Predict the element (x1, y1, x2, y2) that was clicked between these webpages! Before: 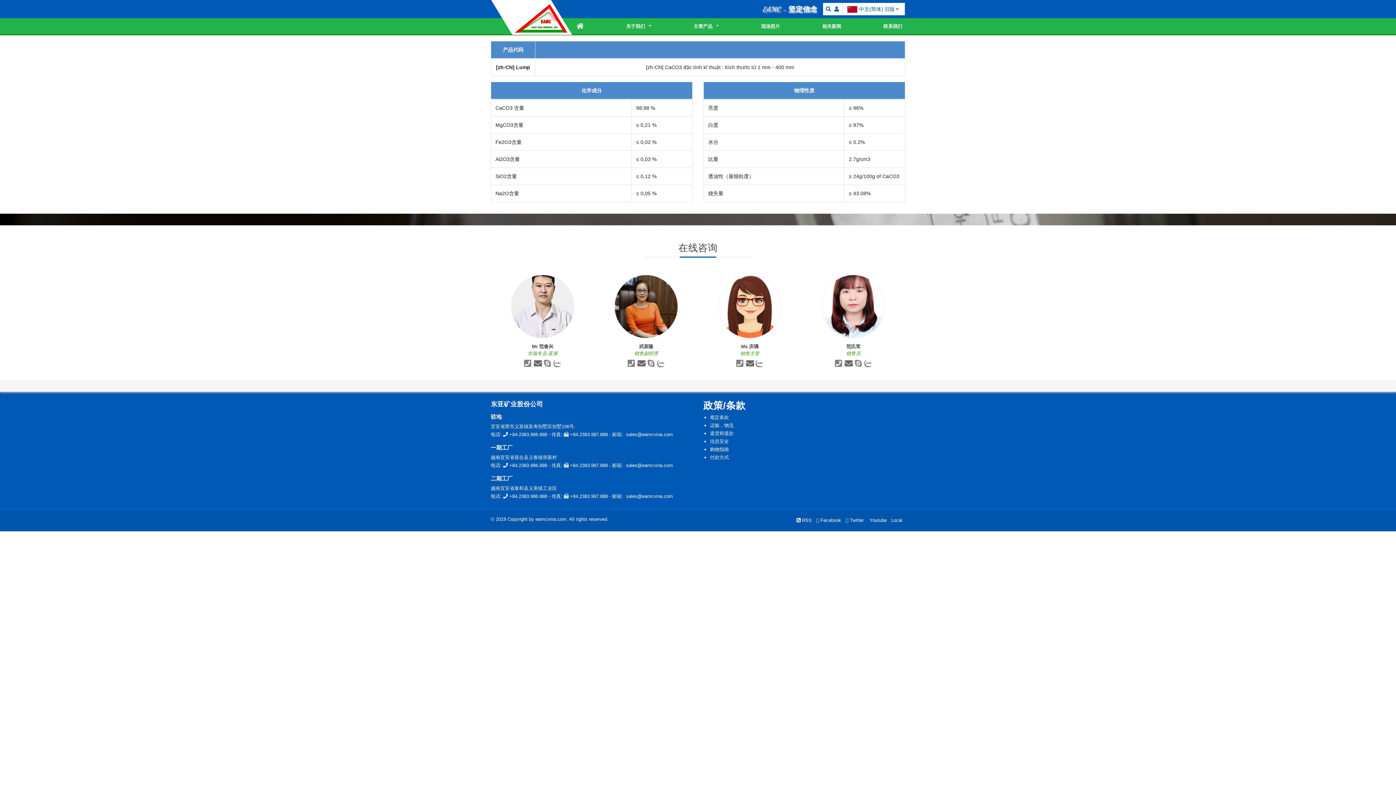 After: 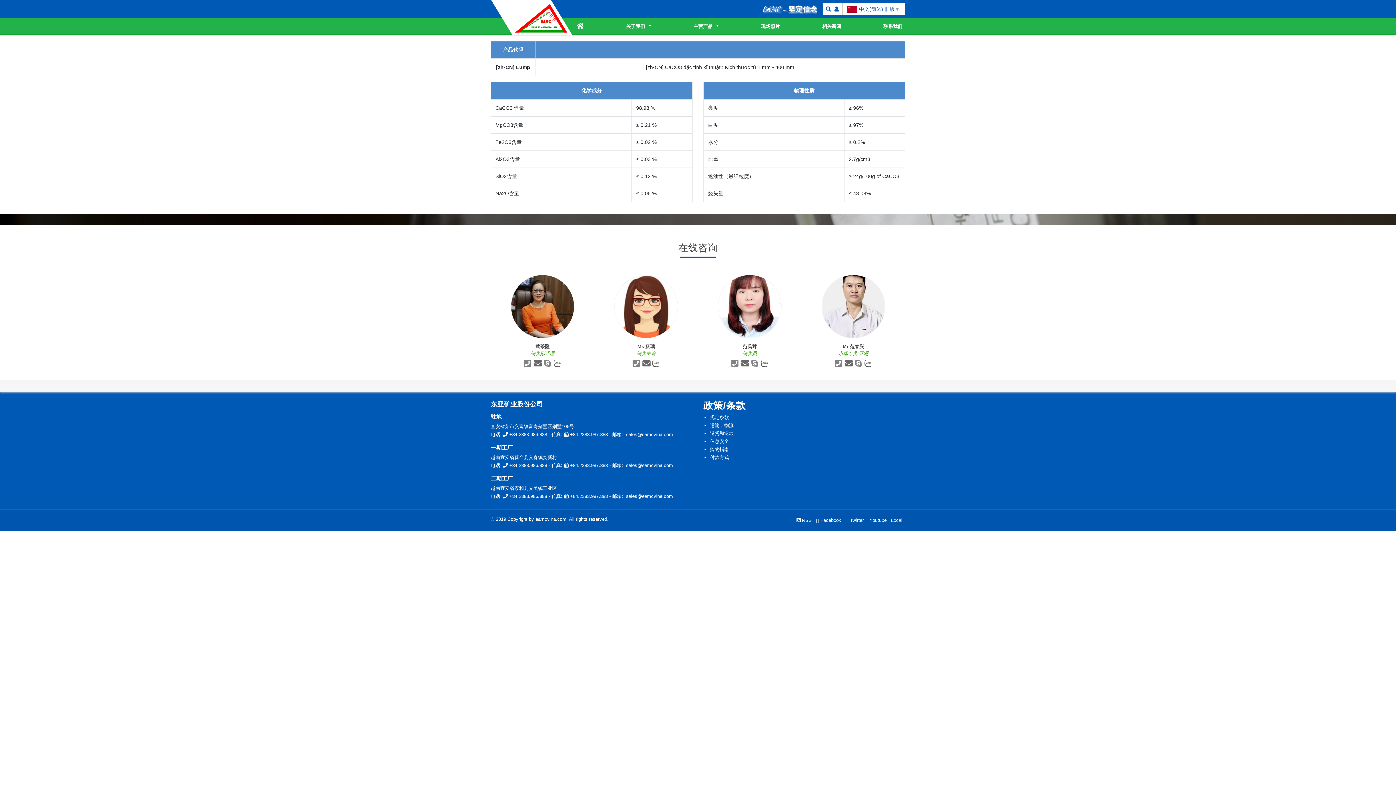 Action: bbox: (564, 493, 608, 499) label:  +84.2383.987.888